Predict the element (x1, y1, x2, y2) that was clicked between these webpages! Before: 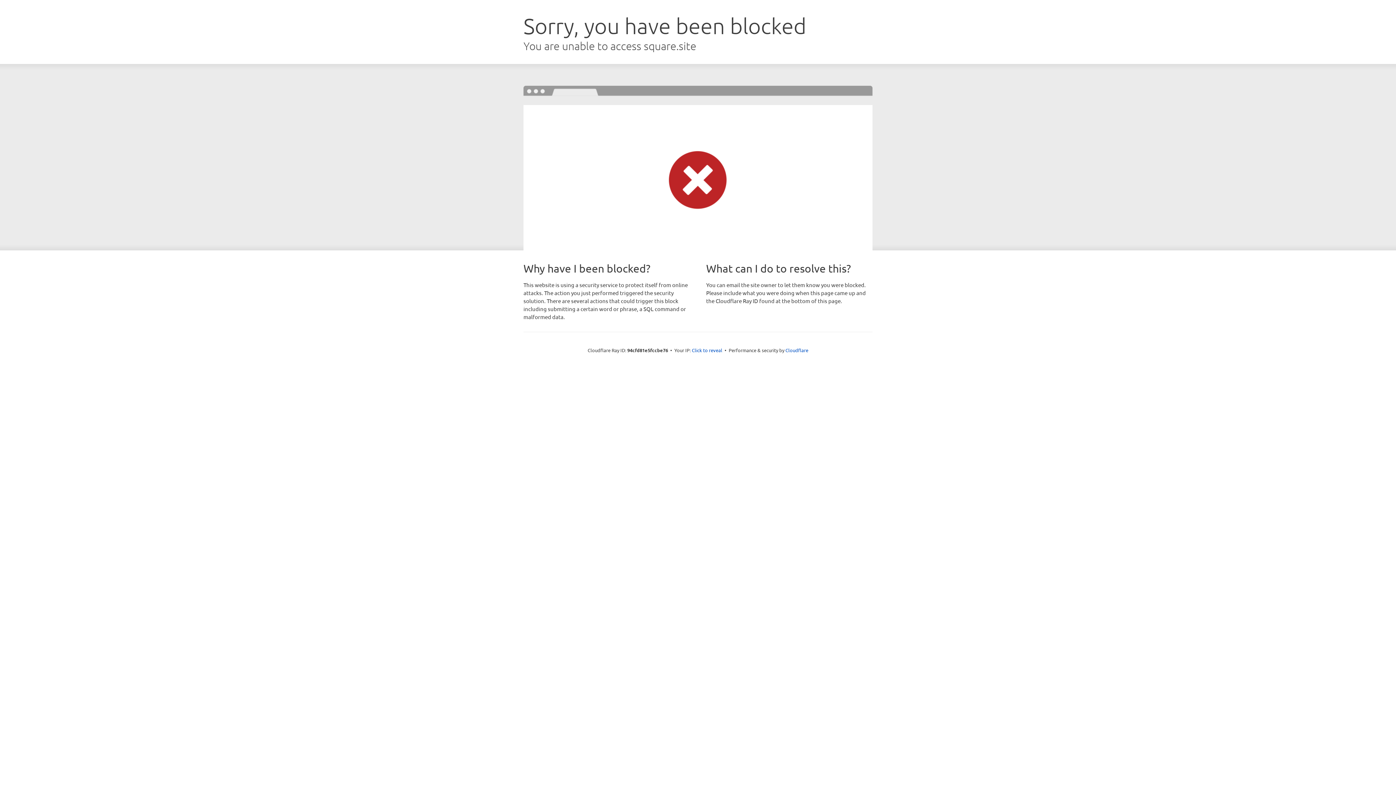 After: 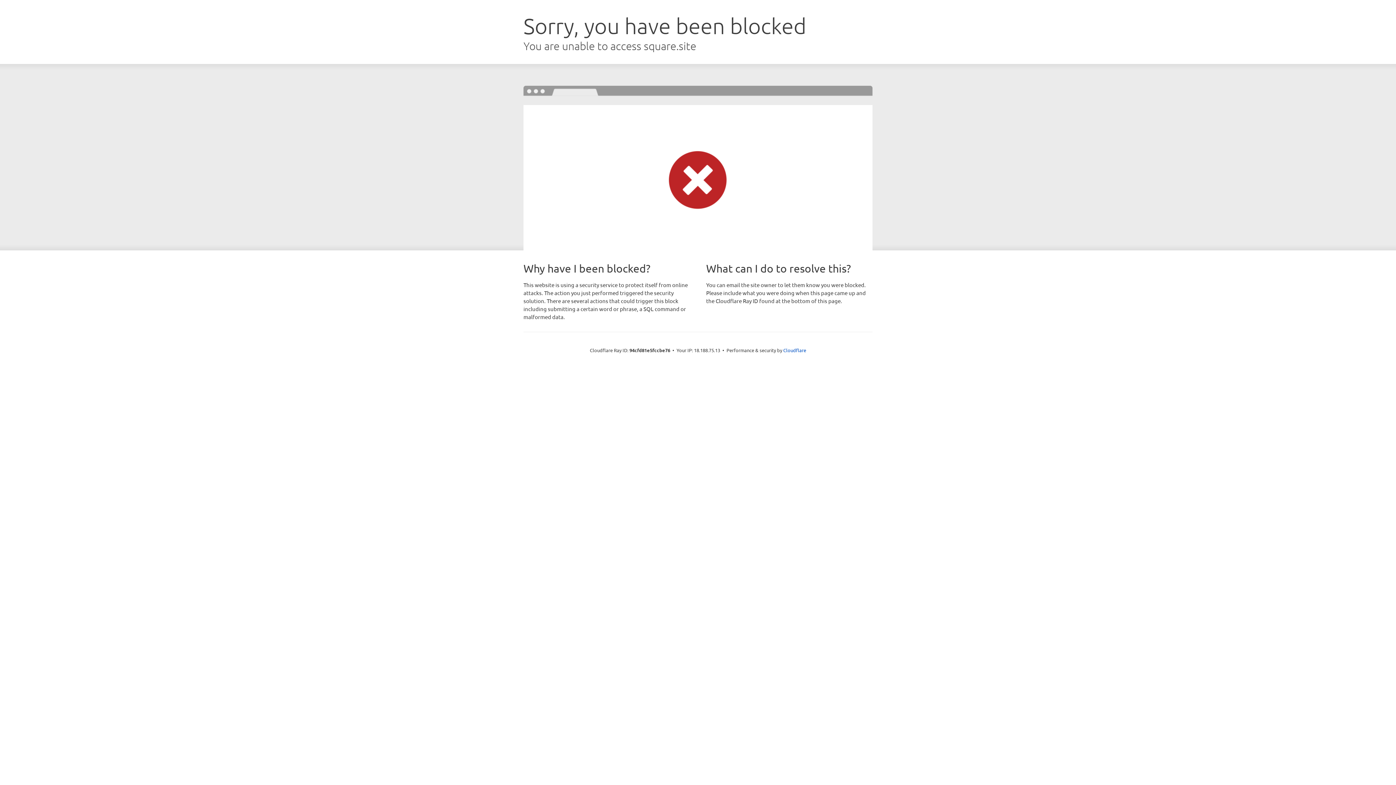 Action: bbox: (692, 346, 722, 353) label: Click to reveal